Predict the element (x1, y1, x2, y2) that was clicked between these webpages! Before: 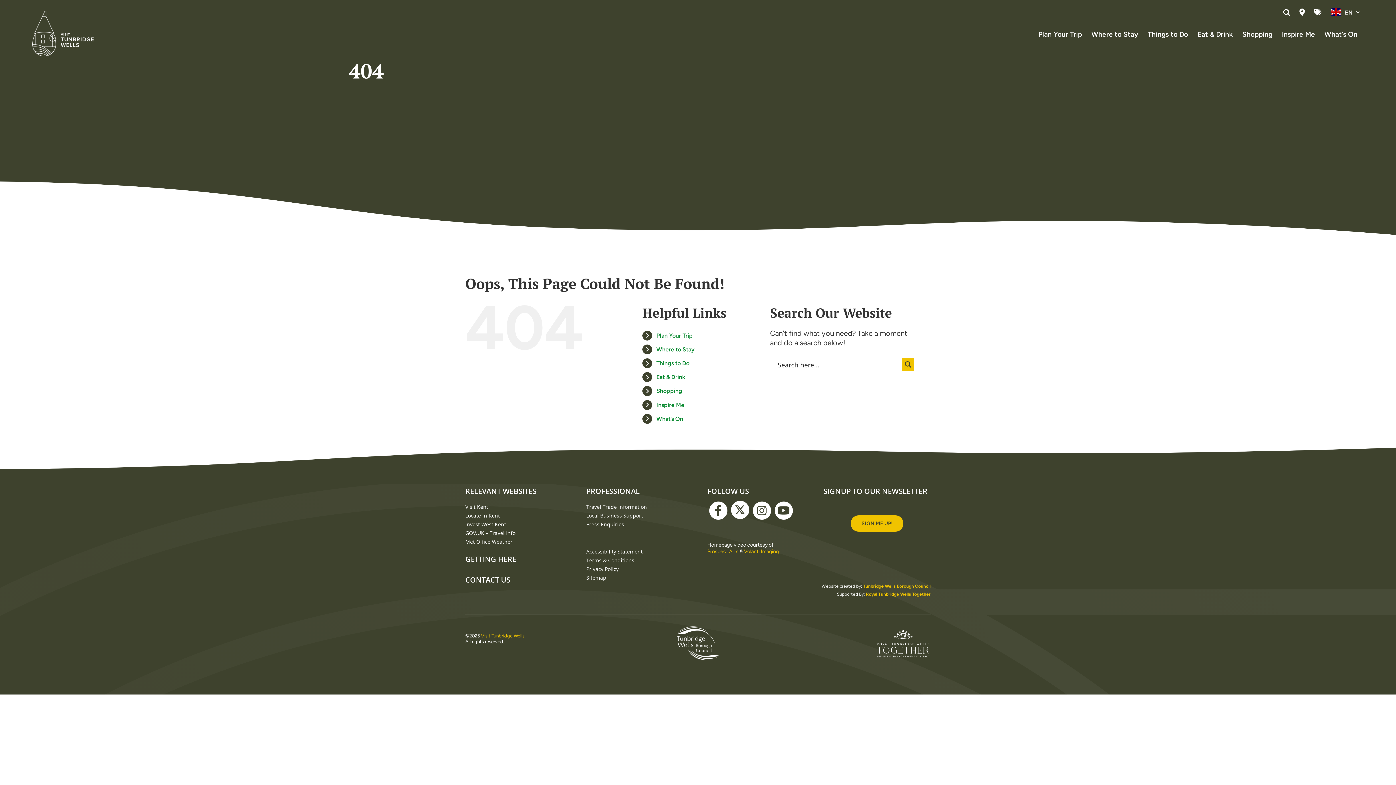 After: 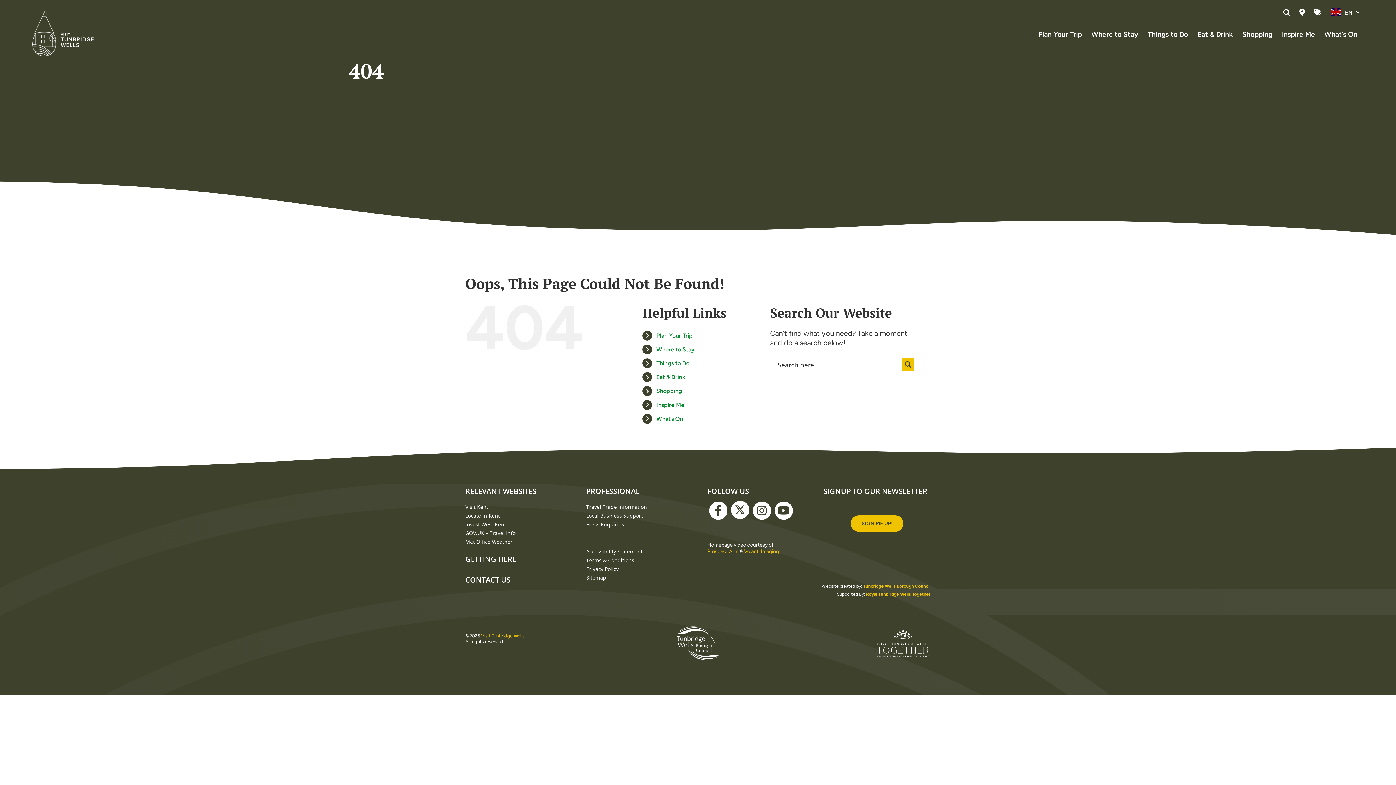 Action: label: Where to Stay bbox: (656, 346, 694, 353)